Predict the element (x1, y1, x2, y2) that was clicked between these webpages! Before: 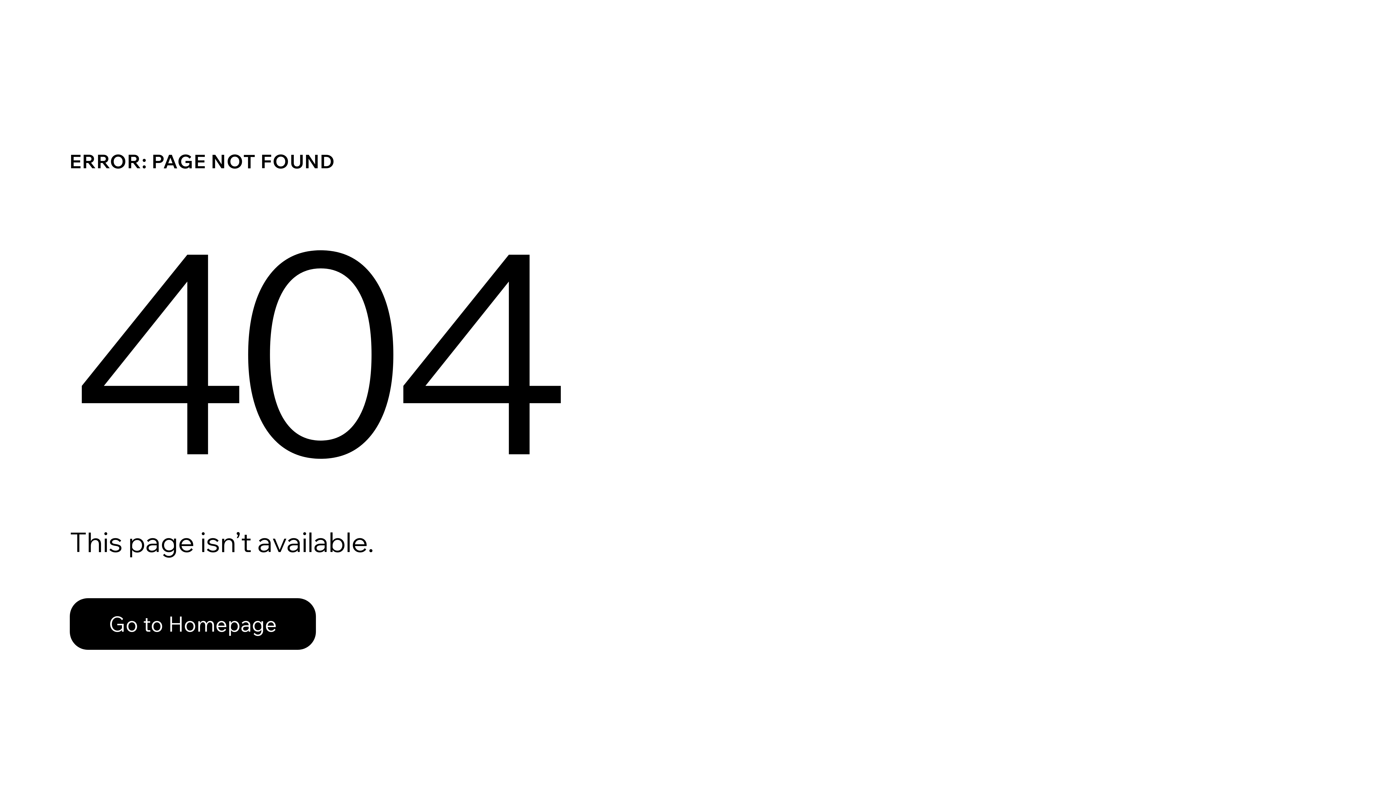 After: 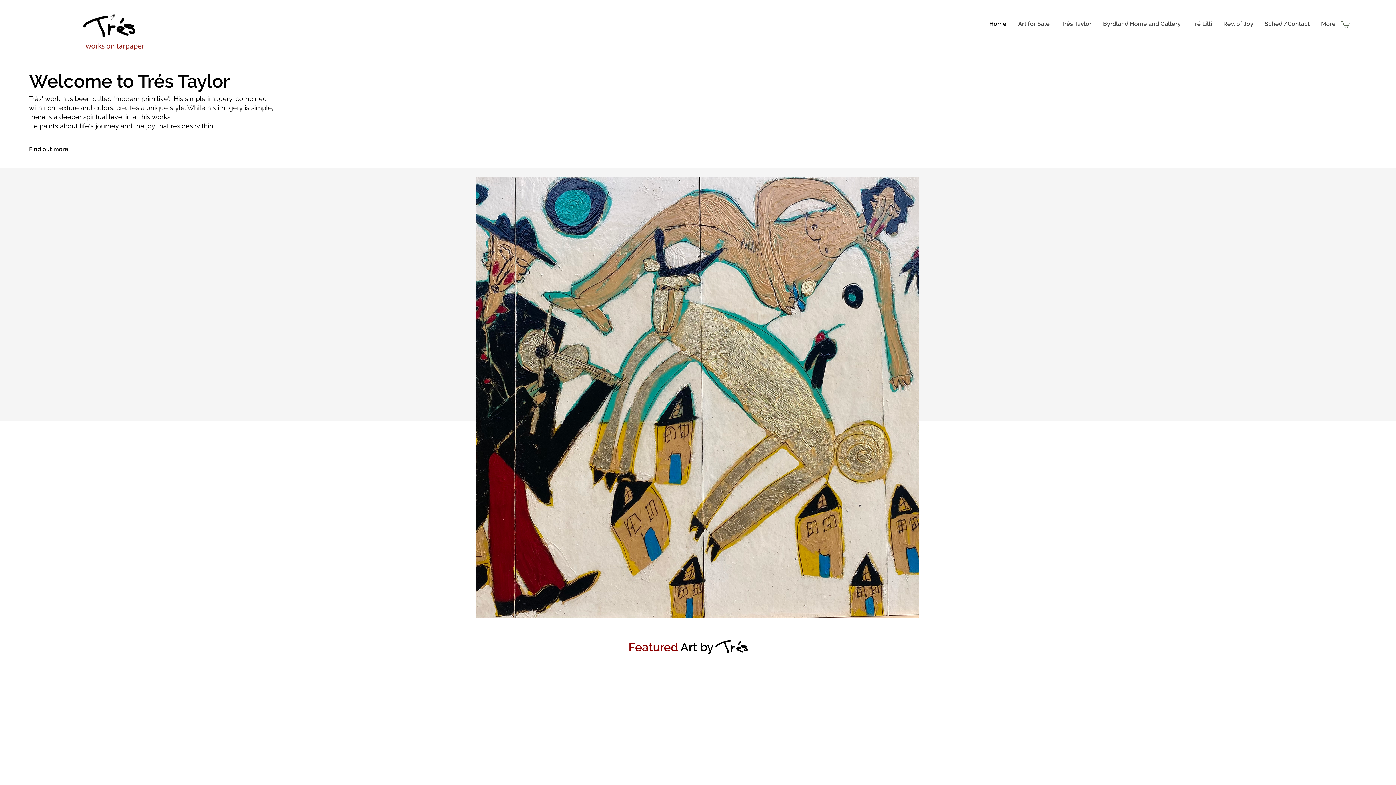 Action: label: Go to Homepage bbox: (69, 582, 768, 659)